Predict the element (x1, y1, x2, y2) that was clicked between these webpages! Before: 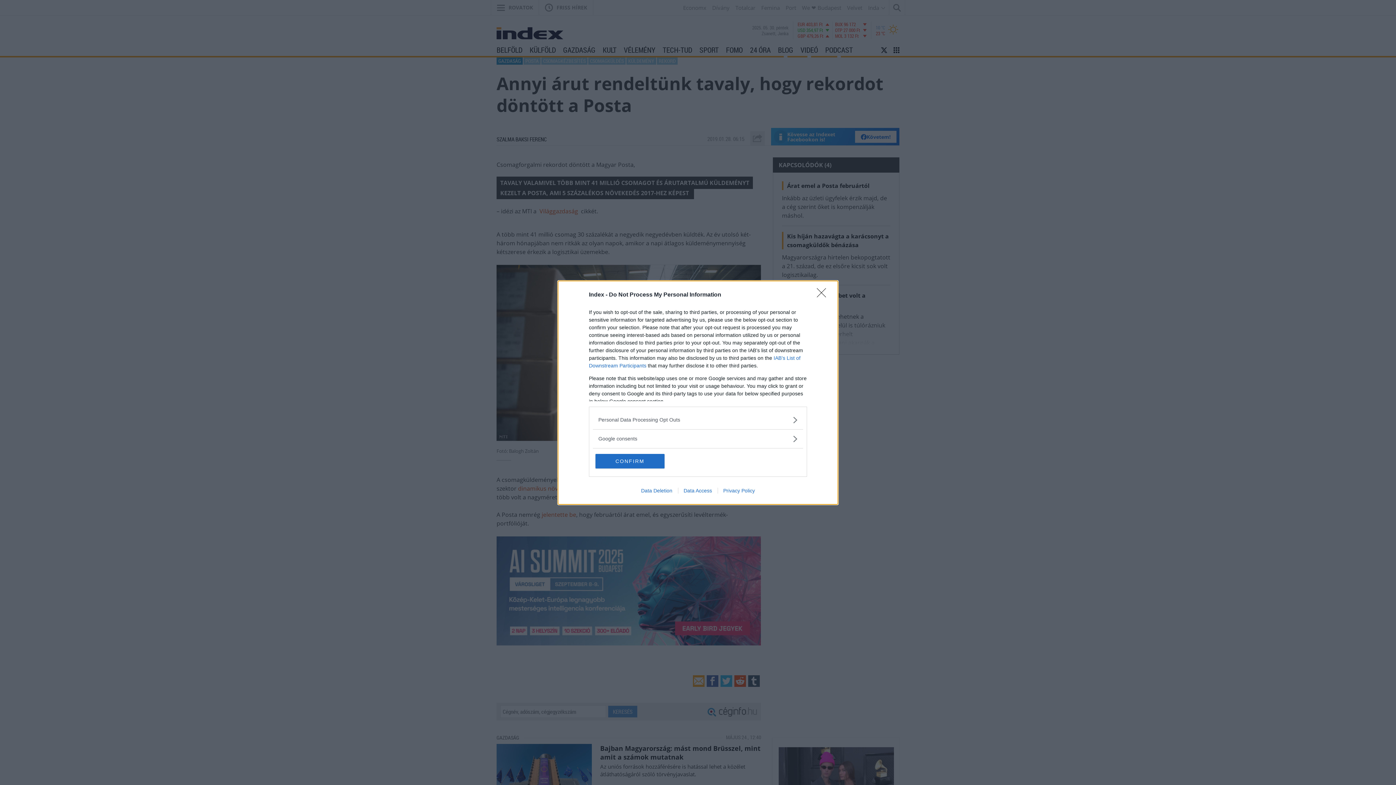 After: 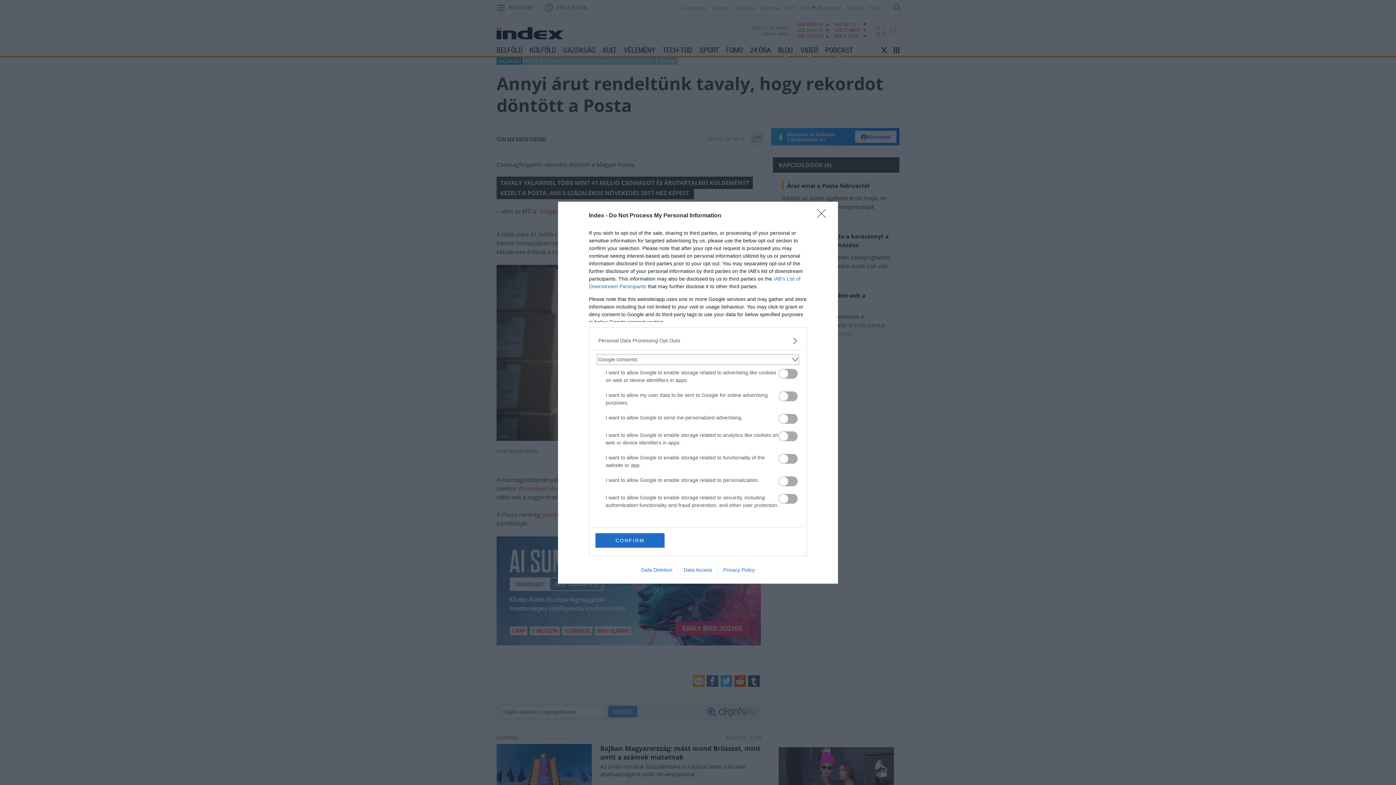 Action: label: Google consents bbox: (598, 435, 797, 442)